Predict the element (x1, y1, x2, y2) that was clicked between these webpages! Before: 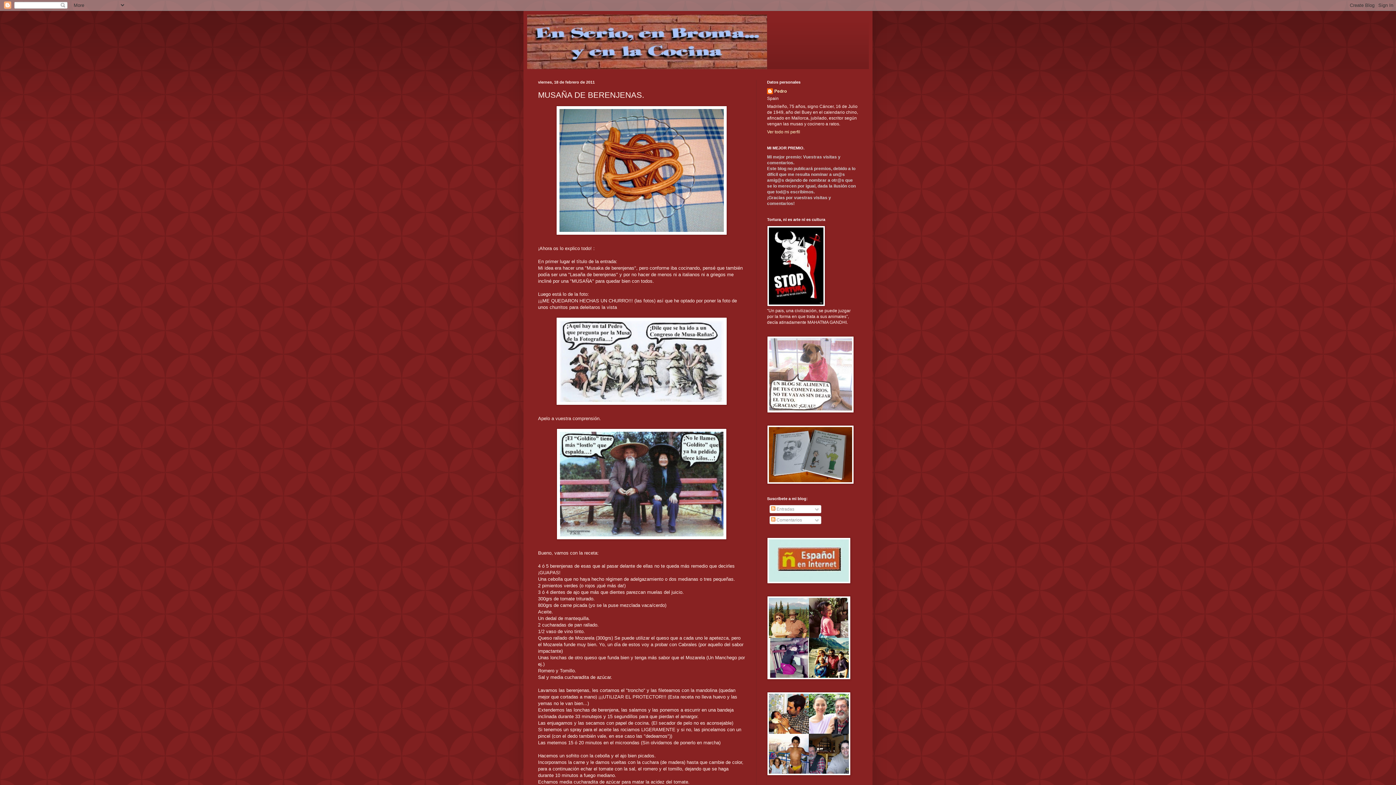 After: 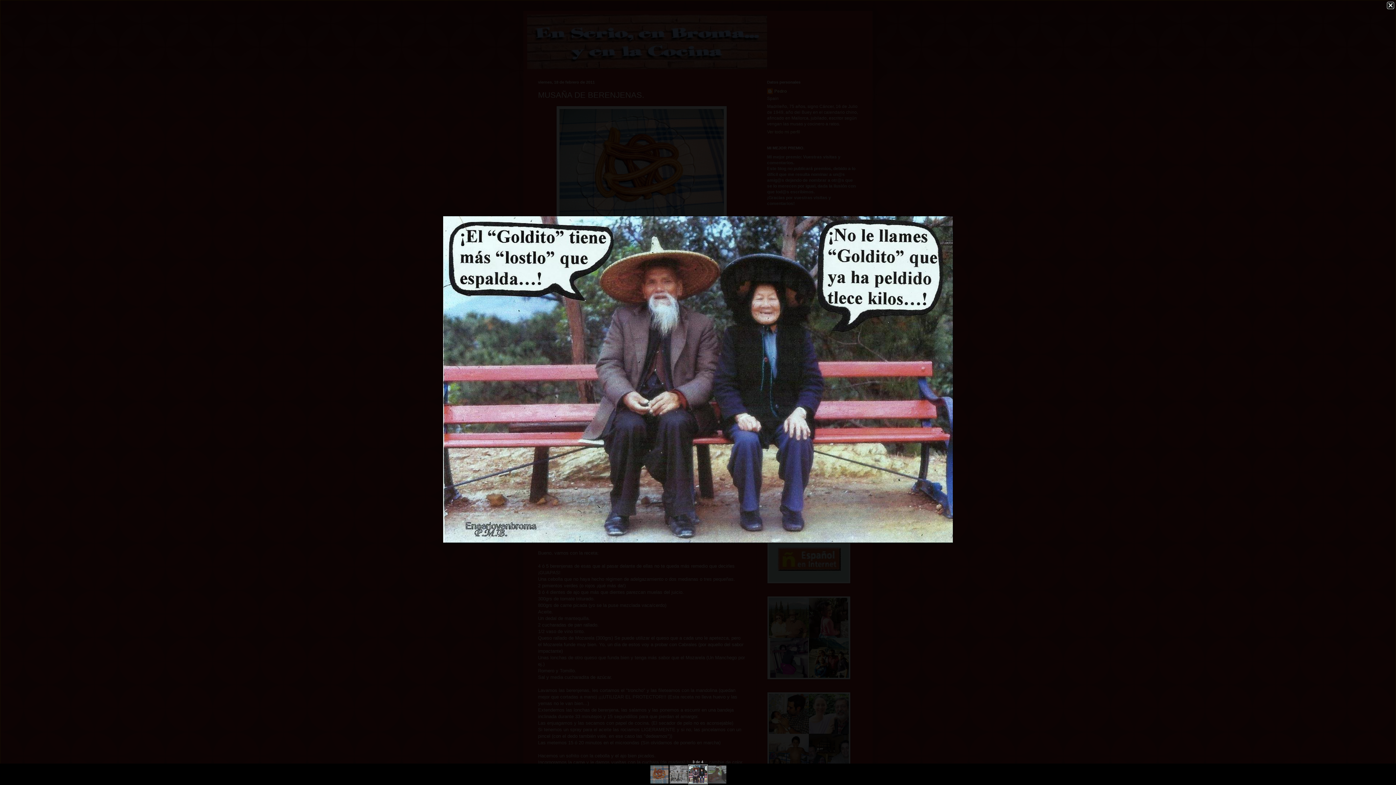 Action: bbox: (538, 428, 745, 539)